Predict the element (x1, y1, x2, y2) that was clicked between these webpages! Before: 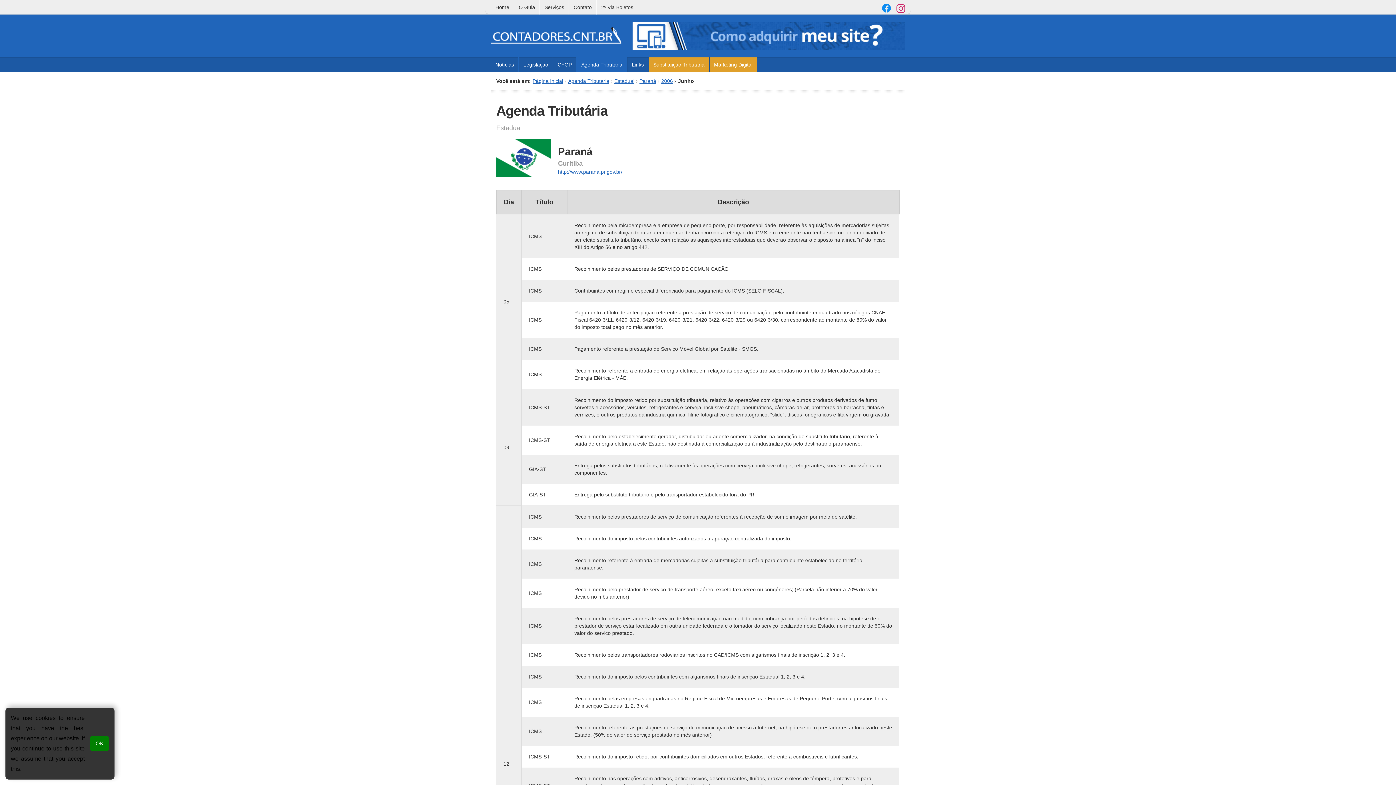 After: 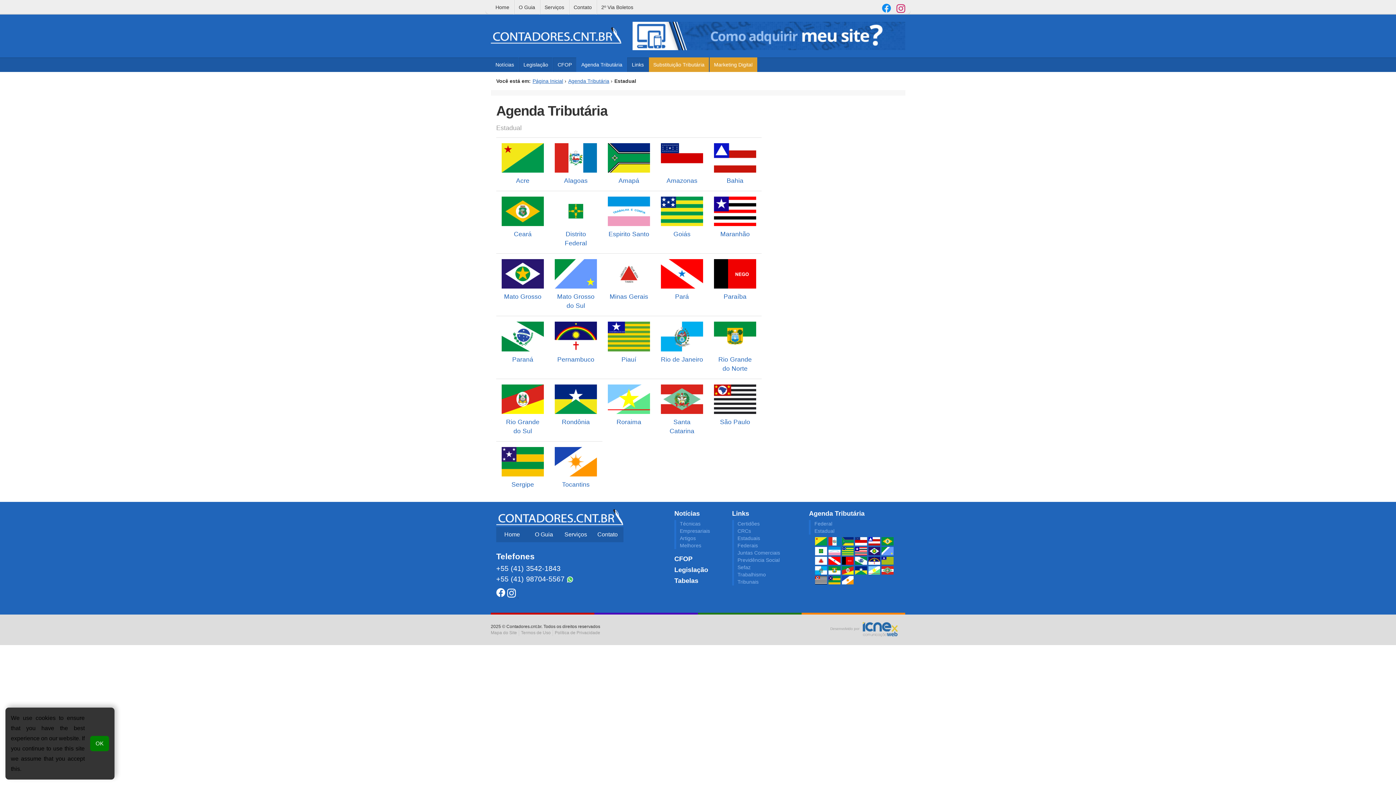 Action: label: Estadual bbox: (614, 78, 634, 83)